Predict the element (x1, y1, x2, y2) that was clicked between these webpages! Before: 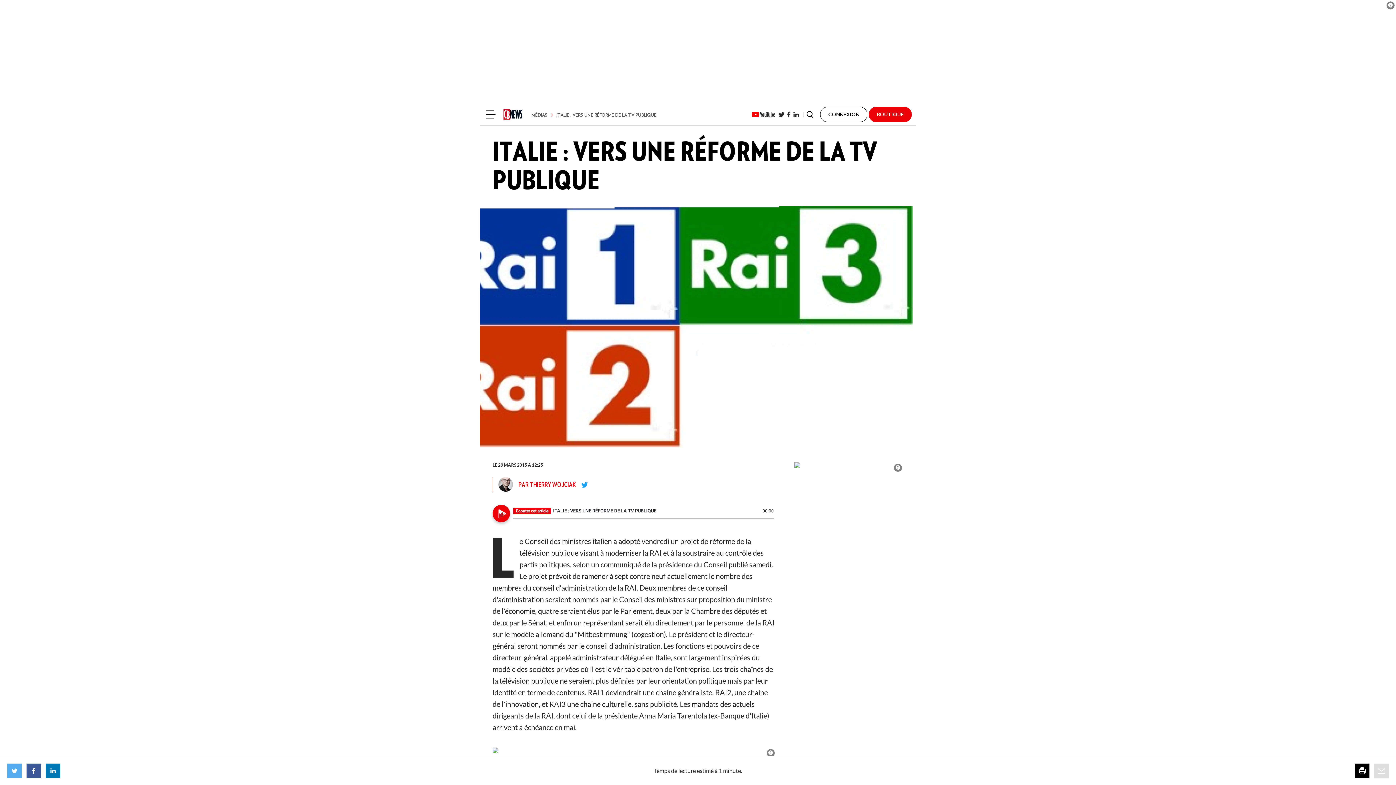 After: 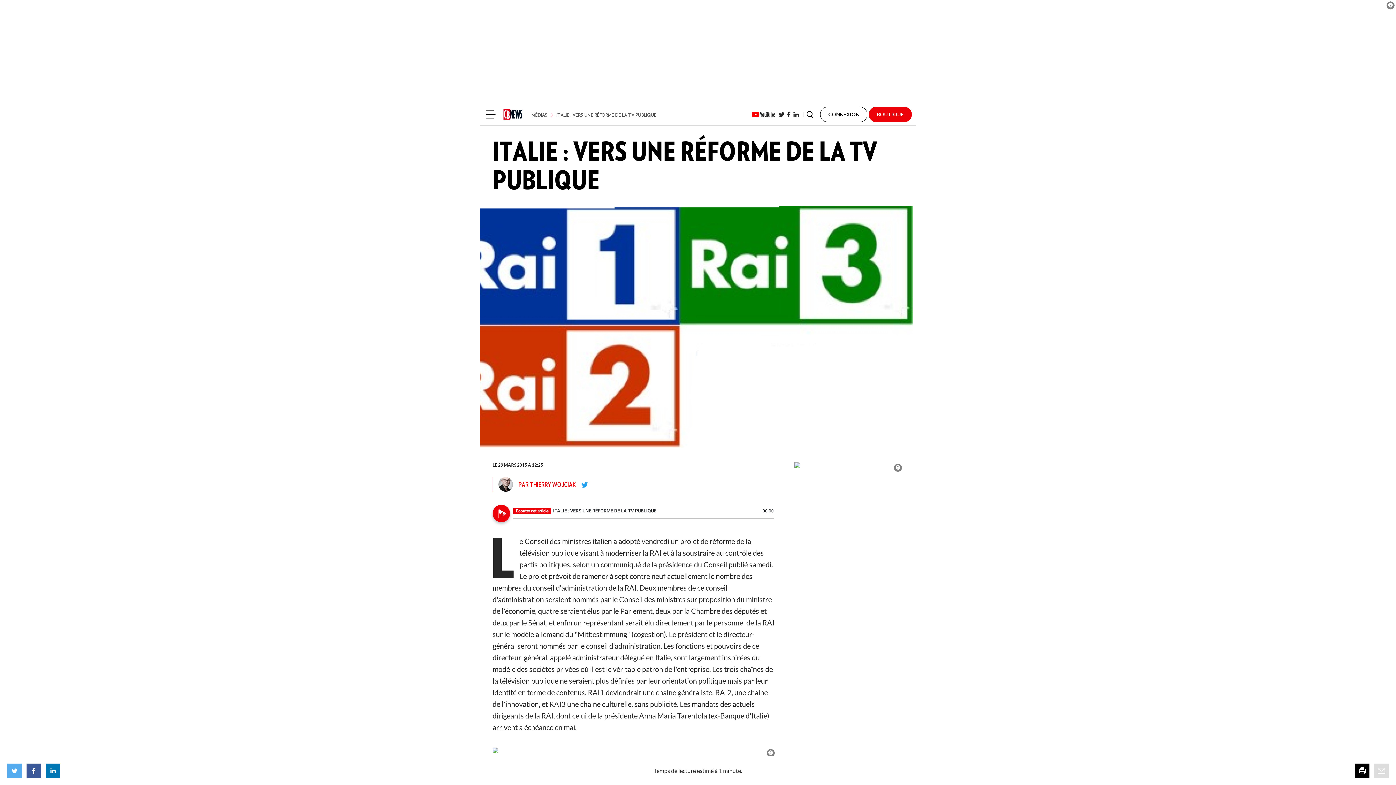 Action: bbox: (794, 462, 903, 468)